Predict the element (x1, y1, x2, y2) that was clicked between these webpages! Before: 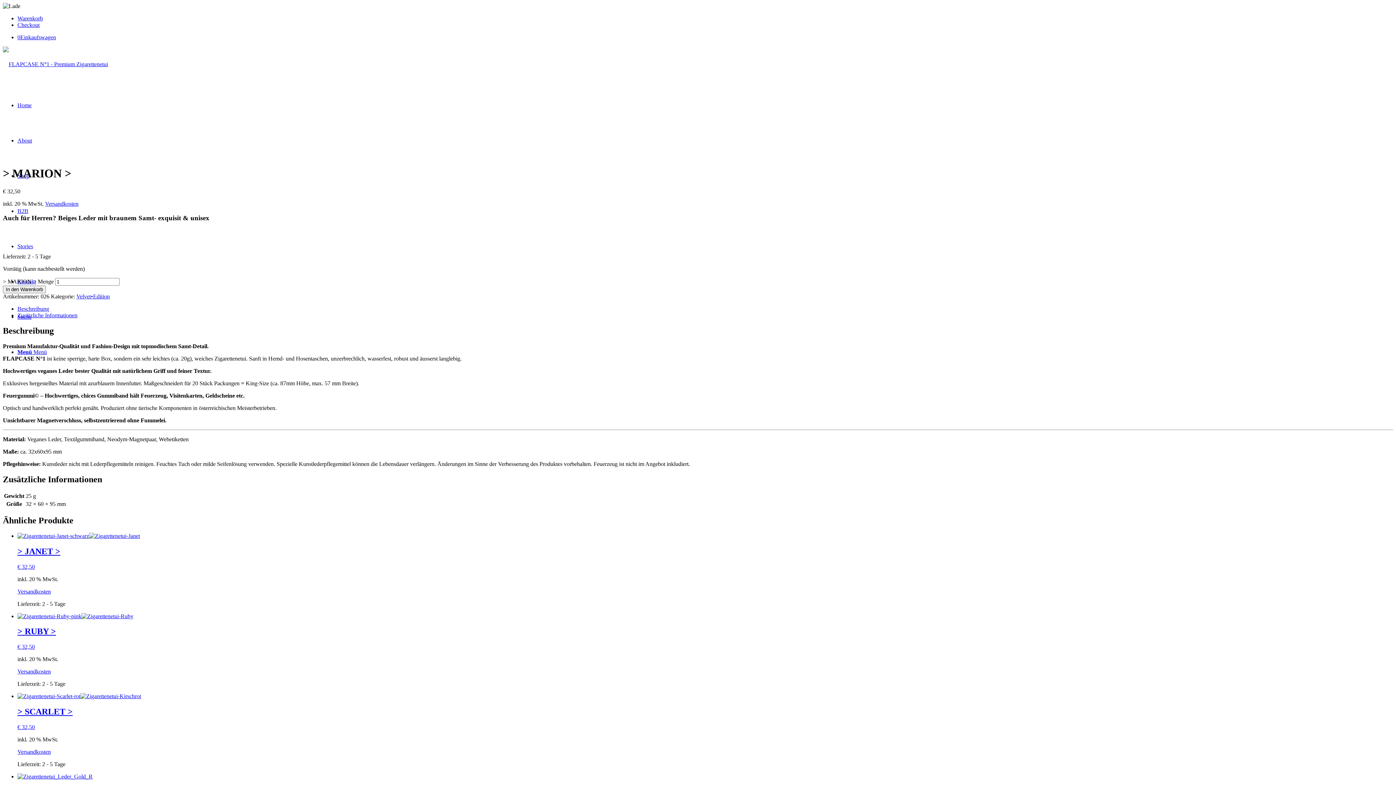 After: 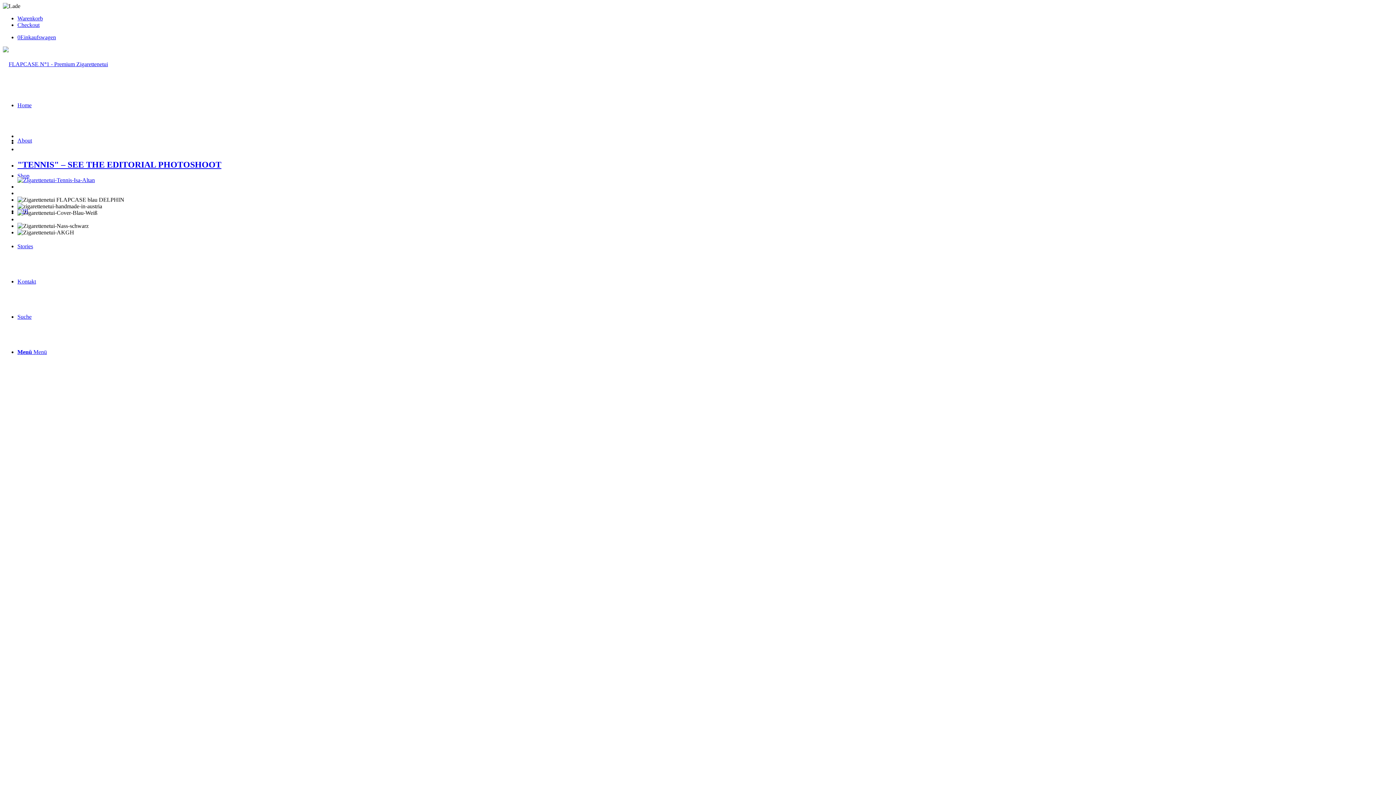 Action: bbox: (2, 61, 108, 67) label: 495x75px-Logo_FLAPCASEN°1_FLAT1_final